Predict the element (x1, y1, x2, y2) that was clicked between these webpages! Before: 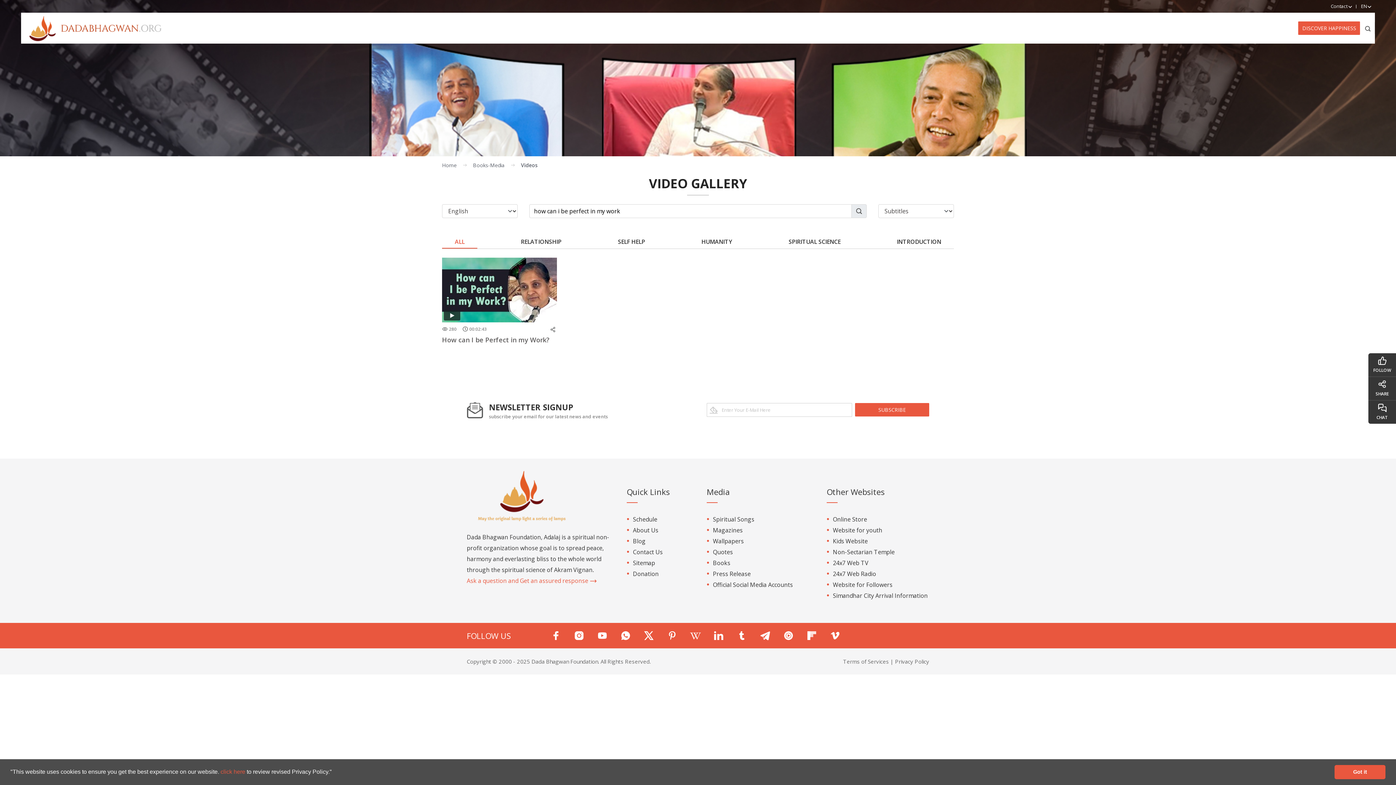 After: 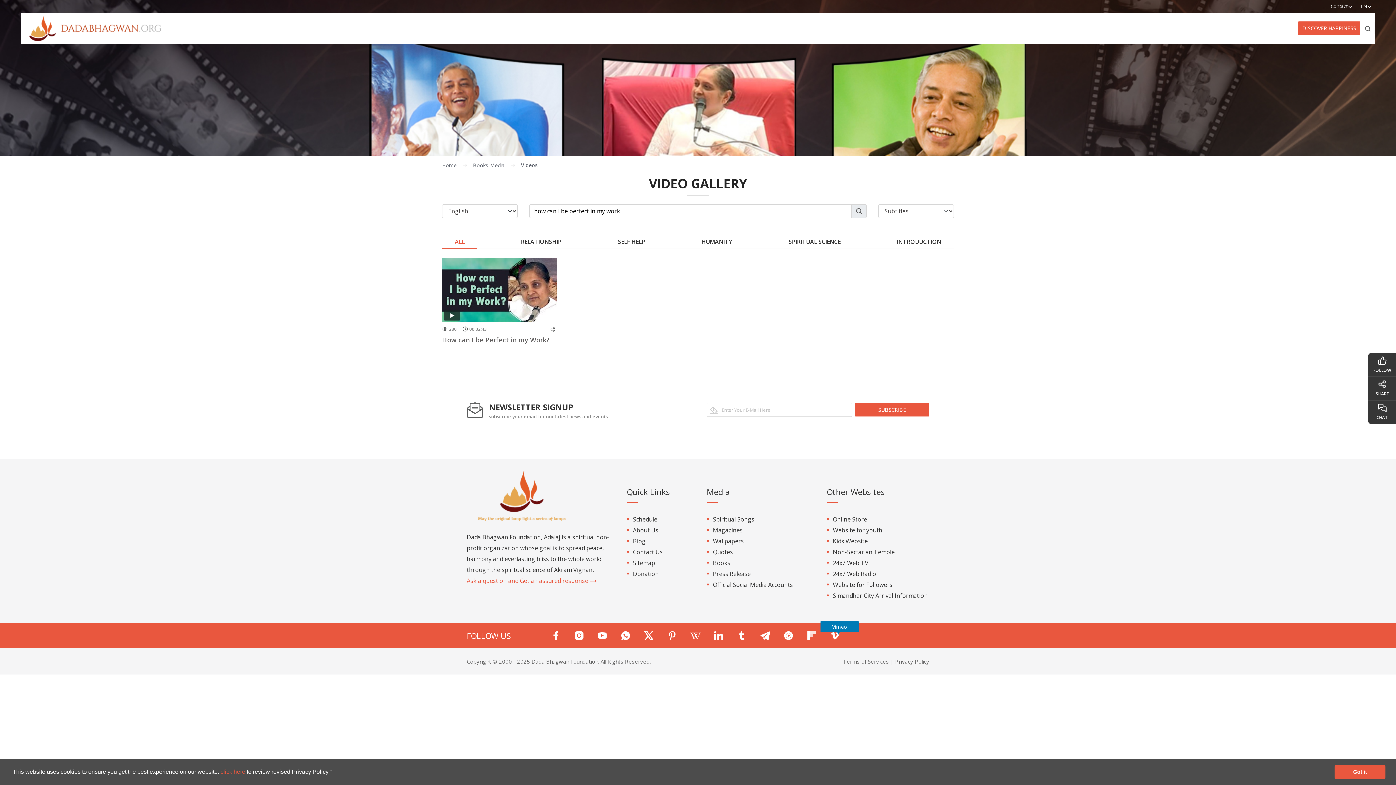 Action: bbox: (829, 631, 840, 639) label: Vimeo